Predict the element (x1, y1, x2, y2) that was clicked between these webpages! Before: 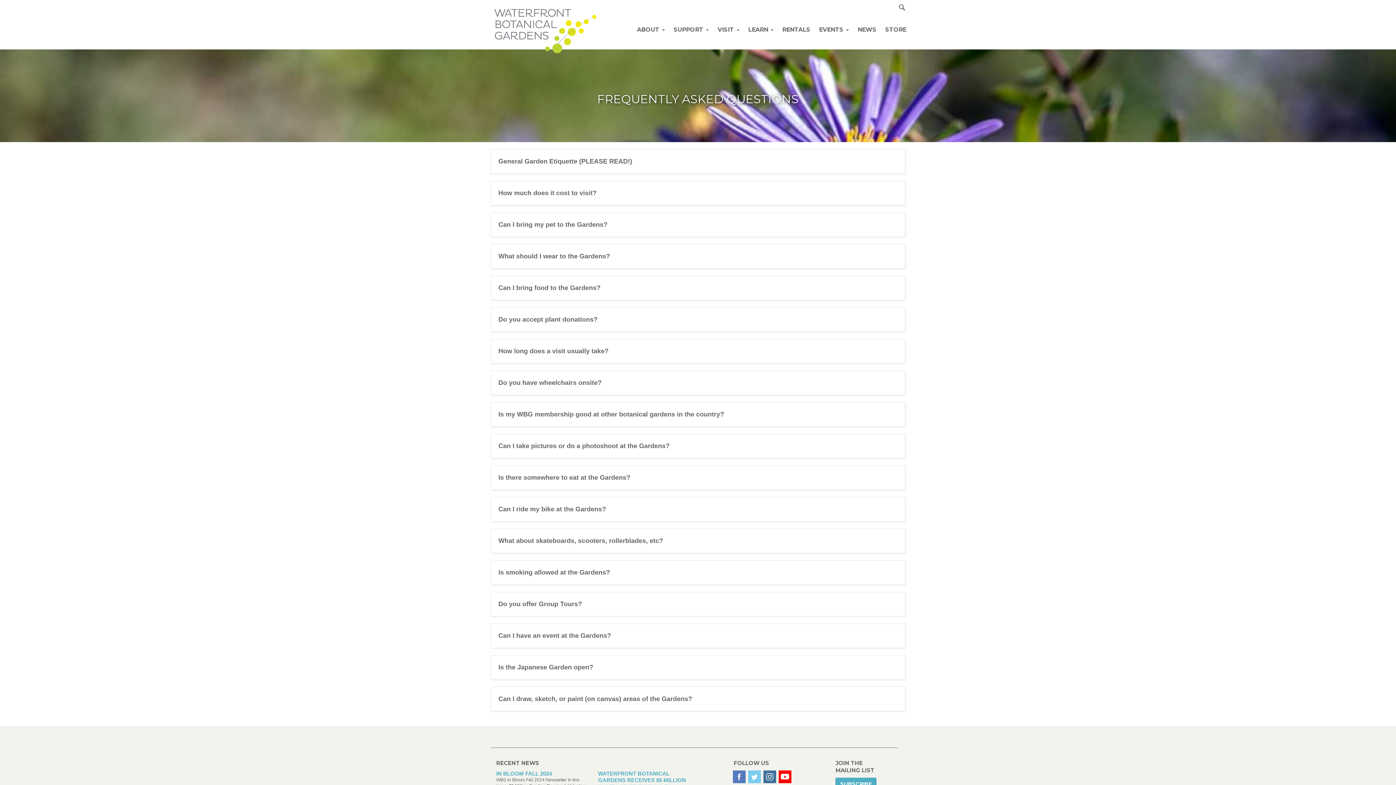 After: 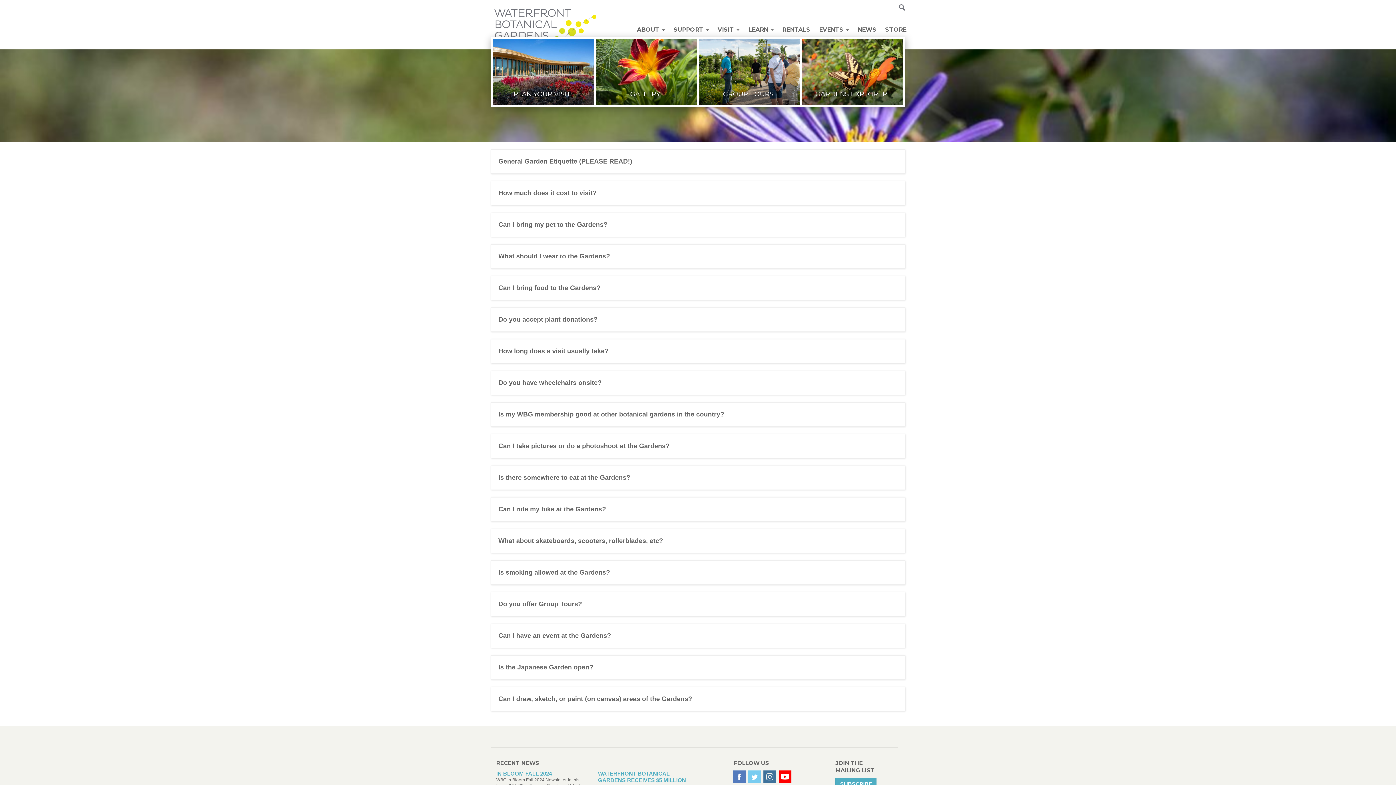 Action: bbox: (713, 22, 744, 37) label: VISIT 